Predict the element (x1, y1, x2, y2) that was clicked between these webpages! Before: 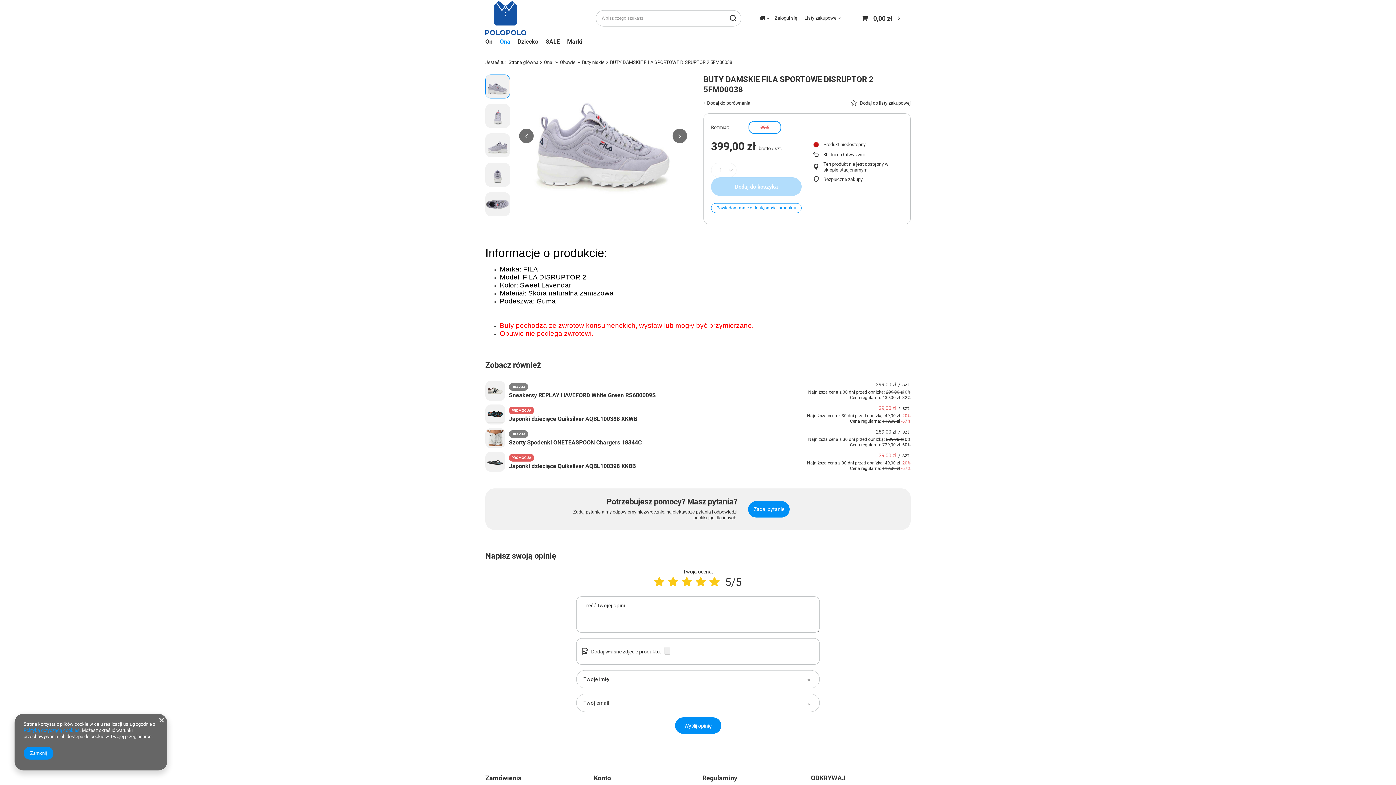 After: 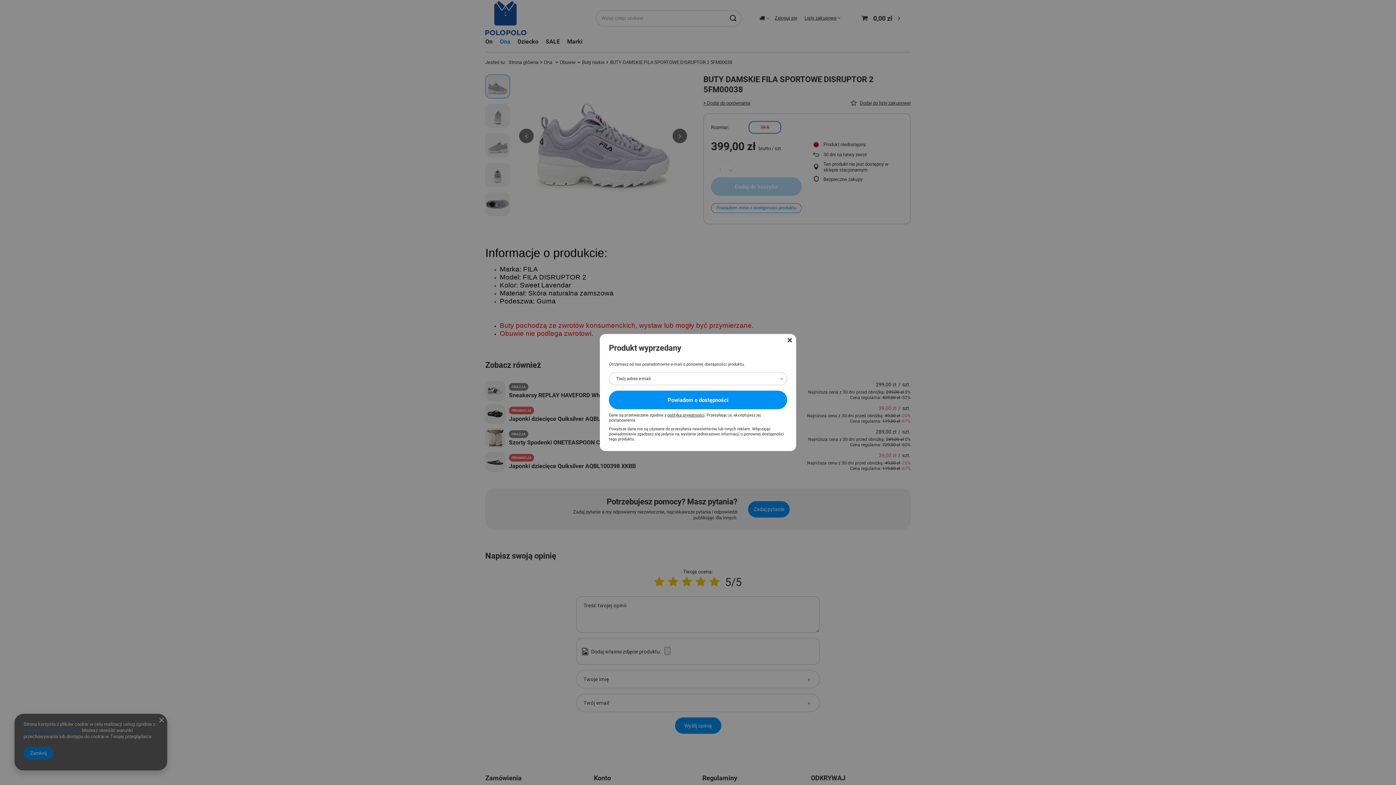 Action: bbox: (711, 203, 801, 213) label: Powiadom mnie o dostępności produktu